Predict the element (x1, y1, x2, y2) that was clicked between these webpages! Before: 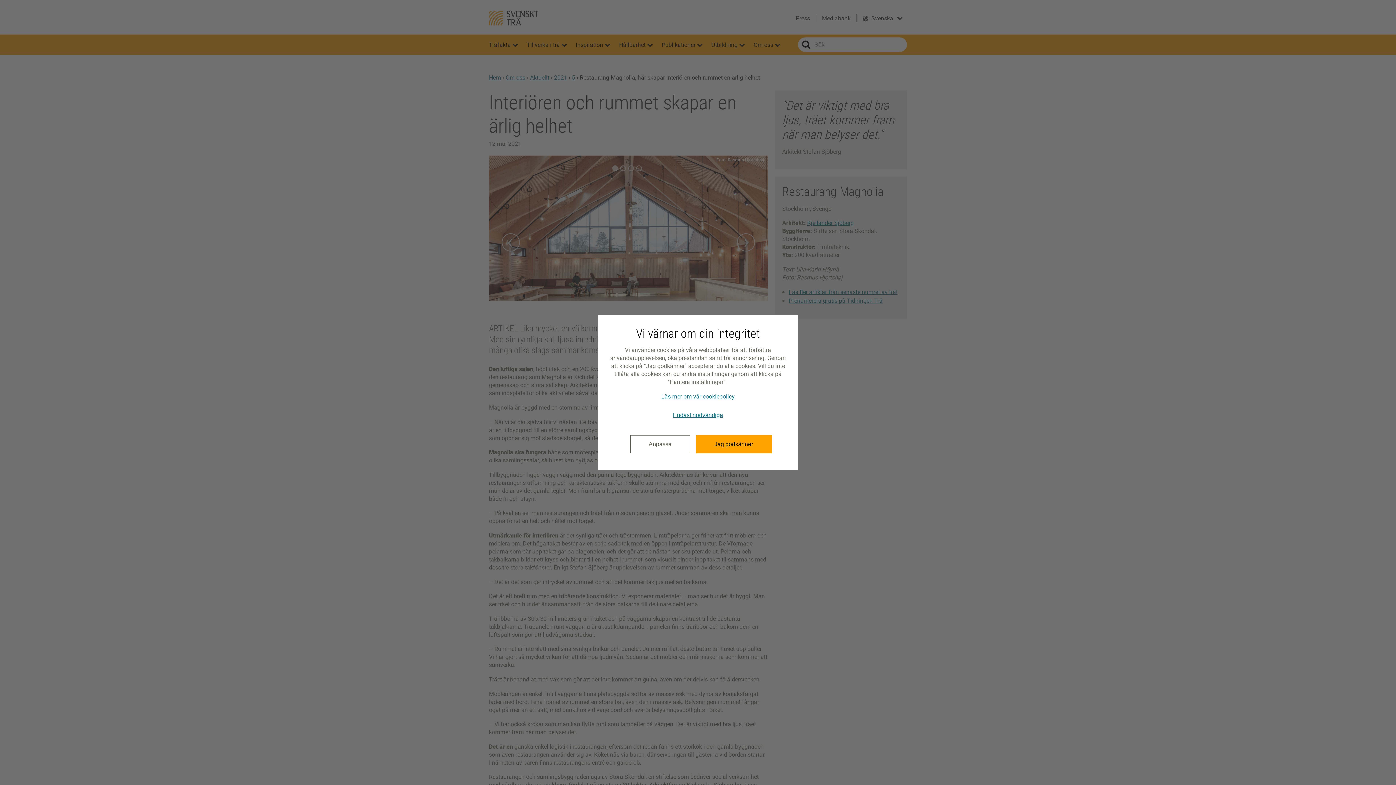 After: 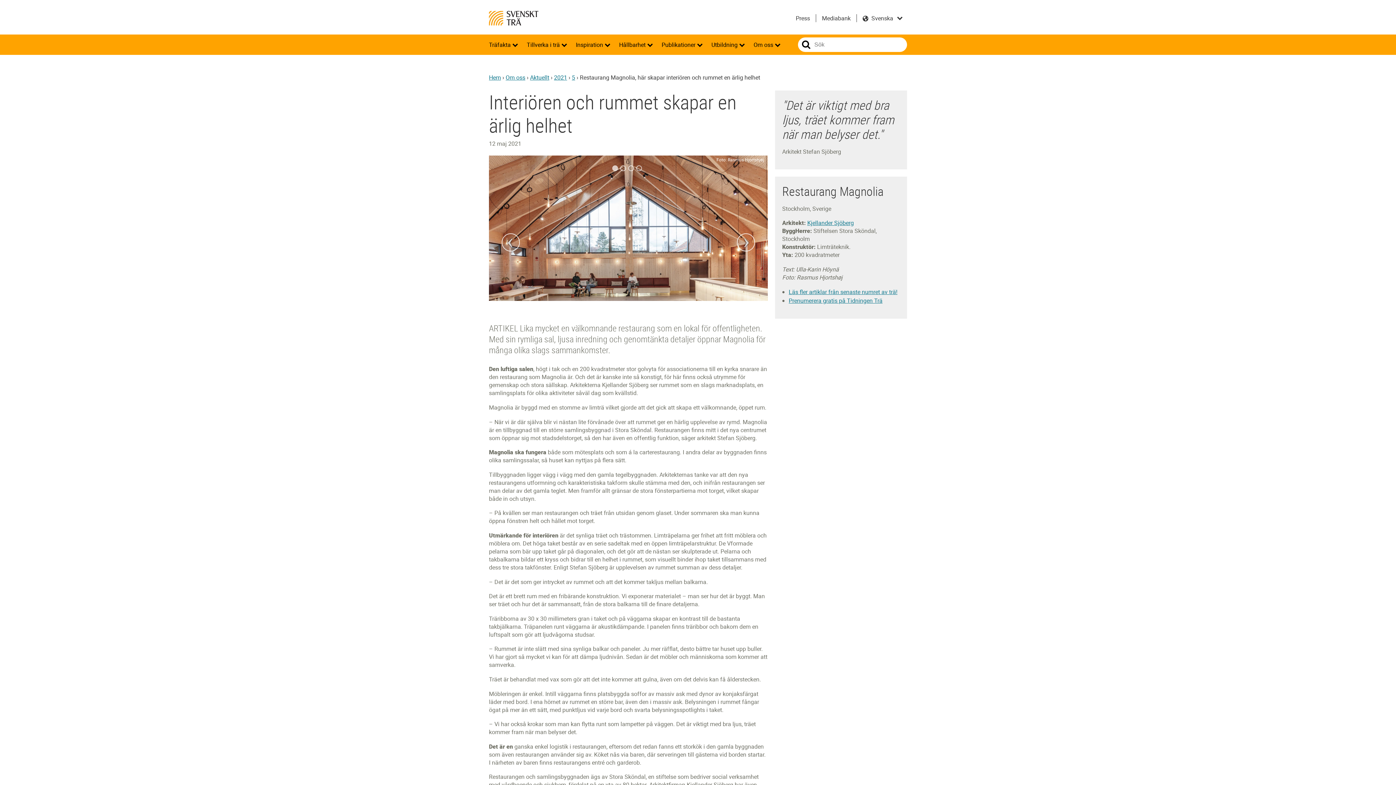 Action: bbox: (609, 412, 787, 418) label: Endast nödvändiga